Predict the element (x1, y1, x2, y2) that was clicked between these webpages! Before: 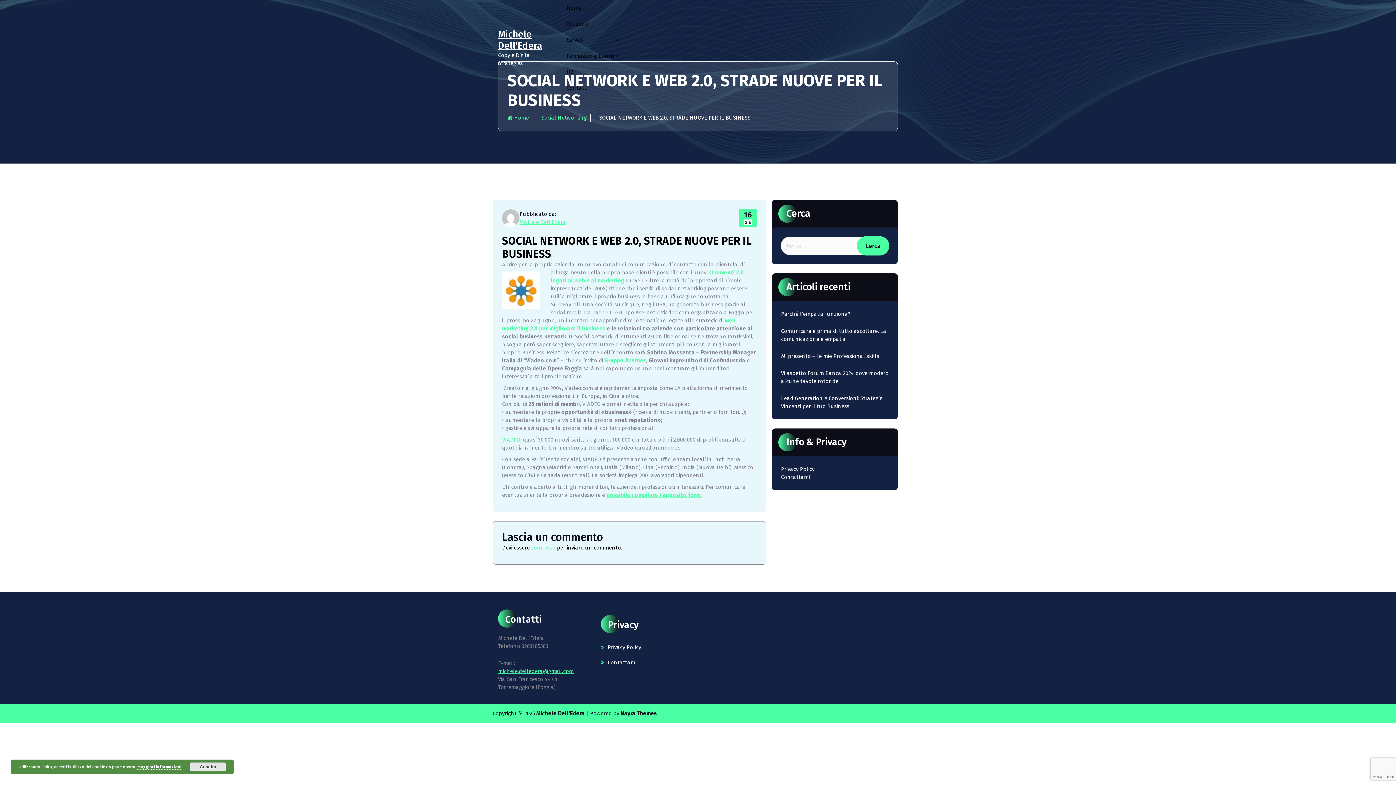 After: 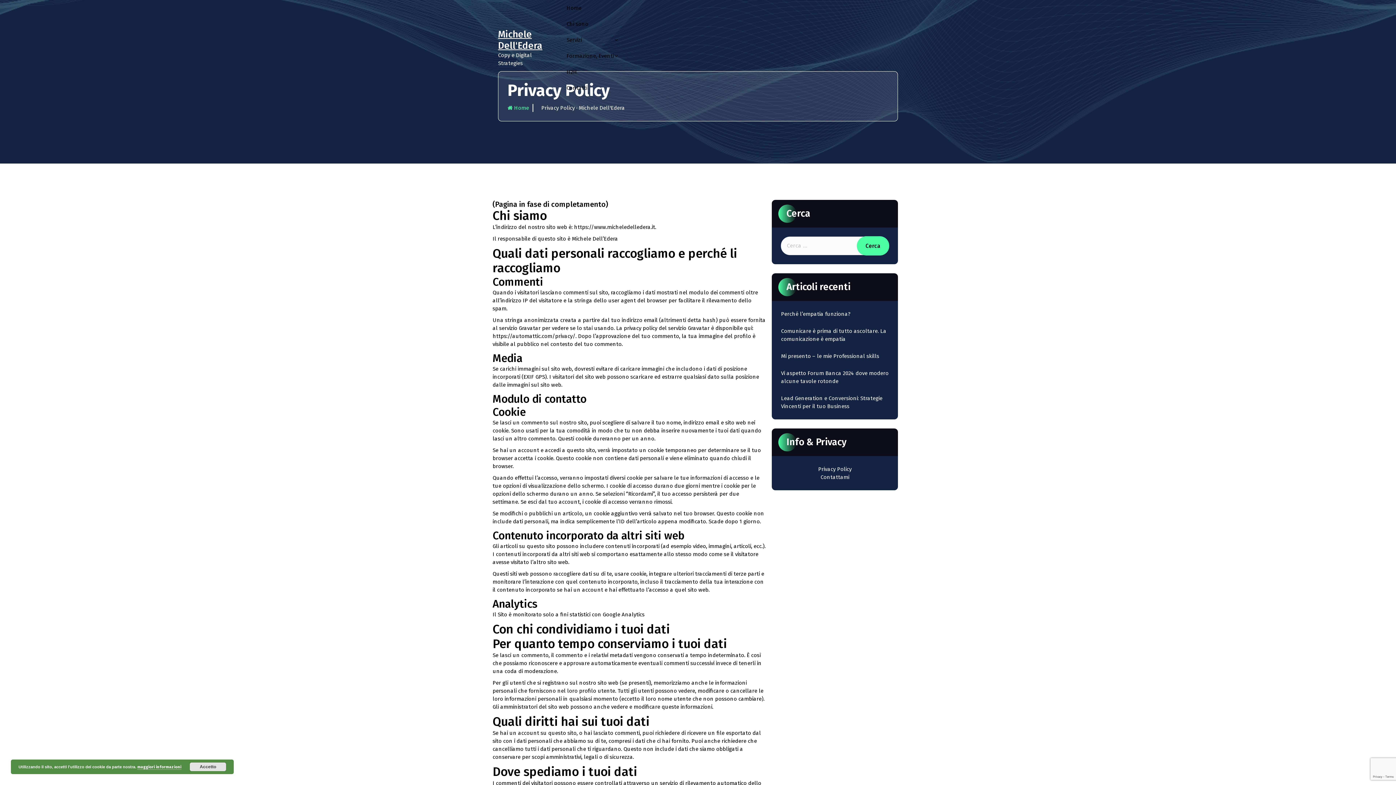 Action: bbox: (781, 466, 814, 472) label: Privacy Policy